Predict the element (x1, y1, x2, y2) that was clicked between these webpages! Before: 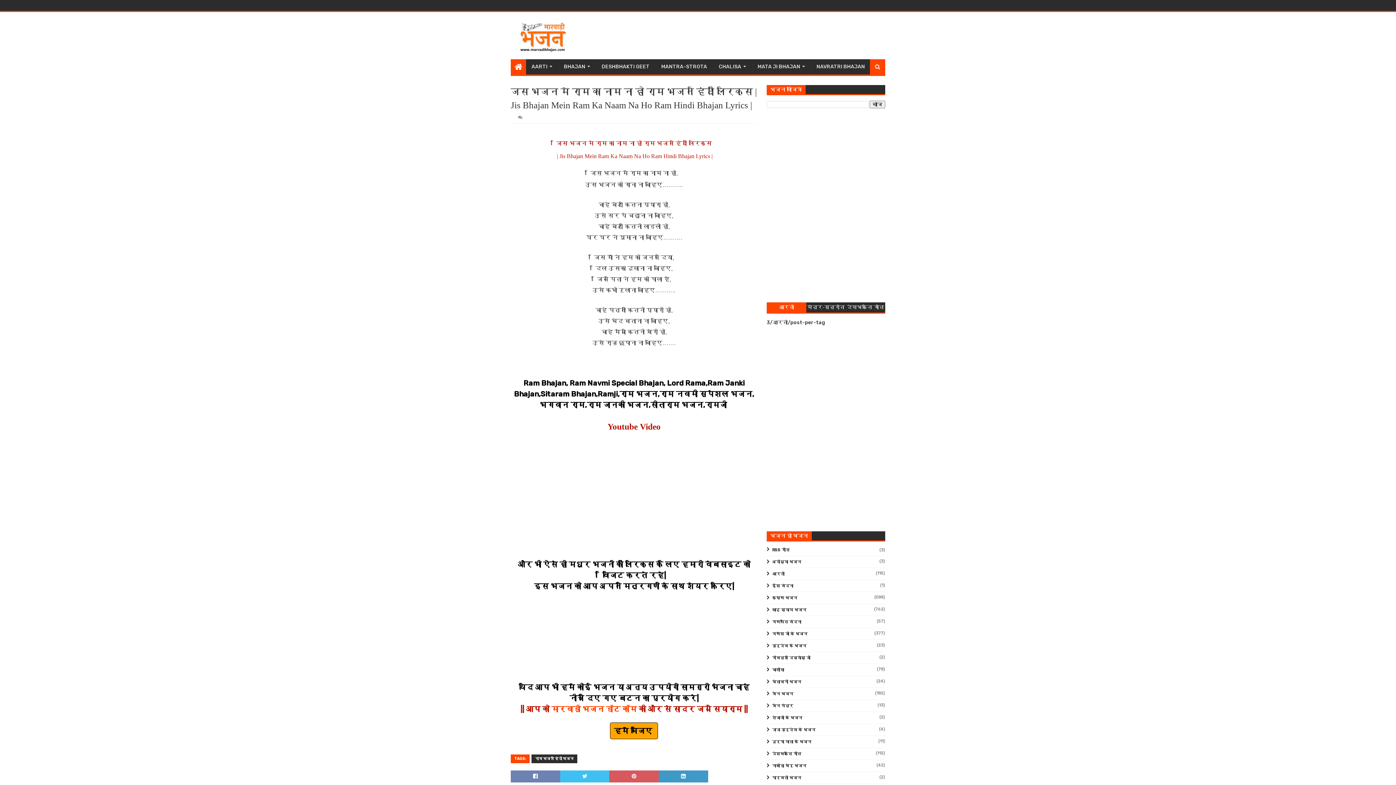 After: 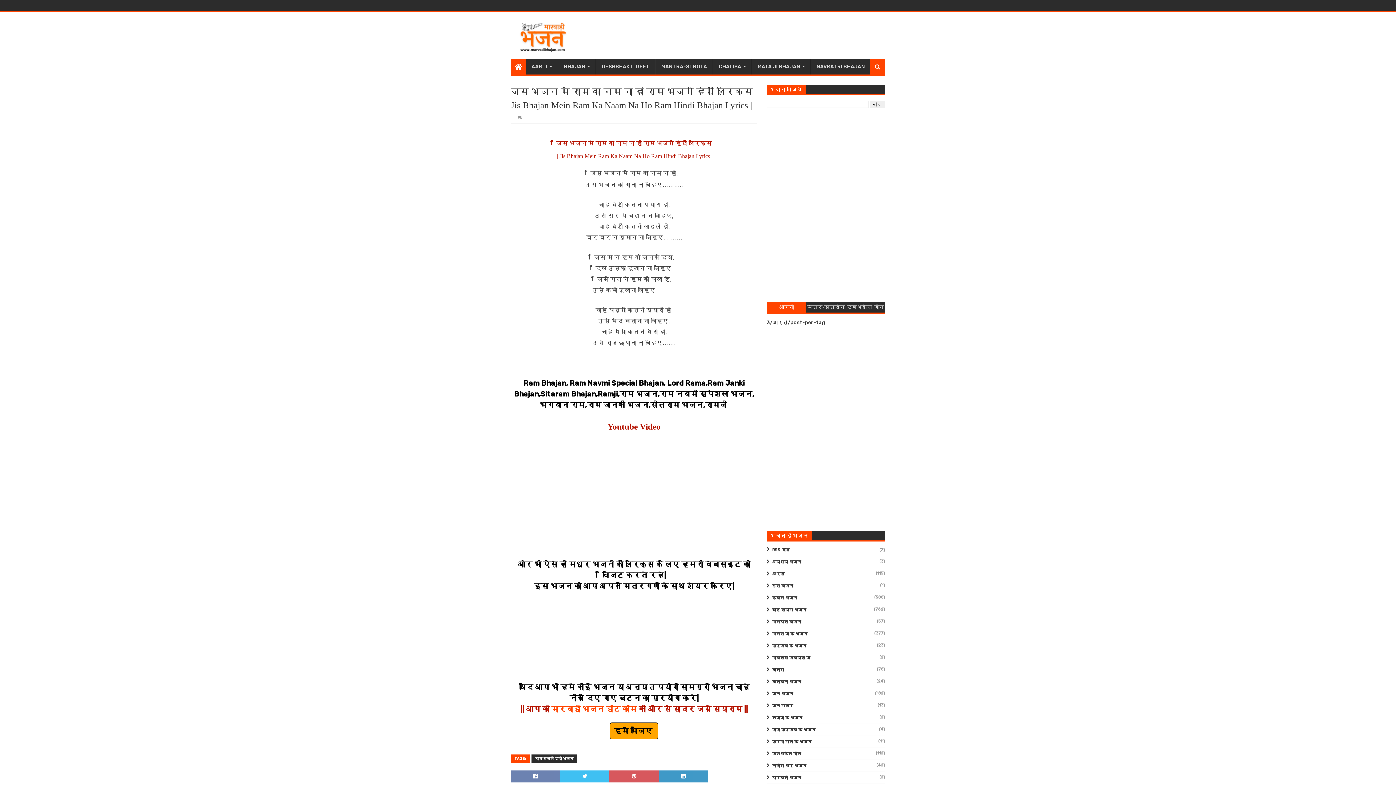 Action: label: मारवाड़ी भजन डॉट कॉम bbox: (551, 705, 636, 713)